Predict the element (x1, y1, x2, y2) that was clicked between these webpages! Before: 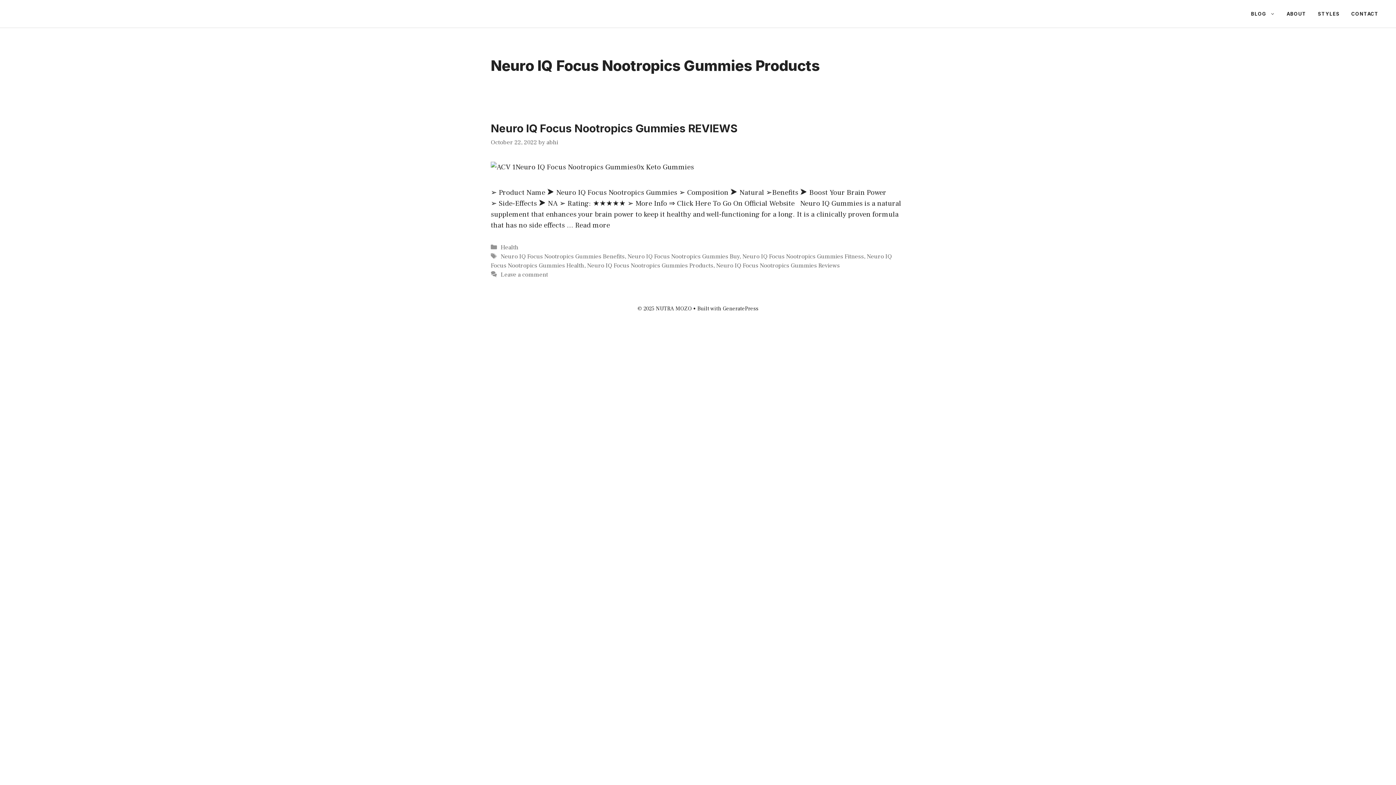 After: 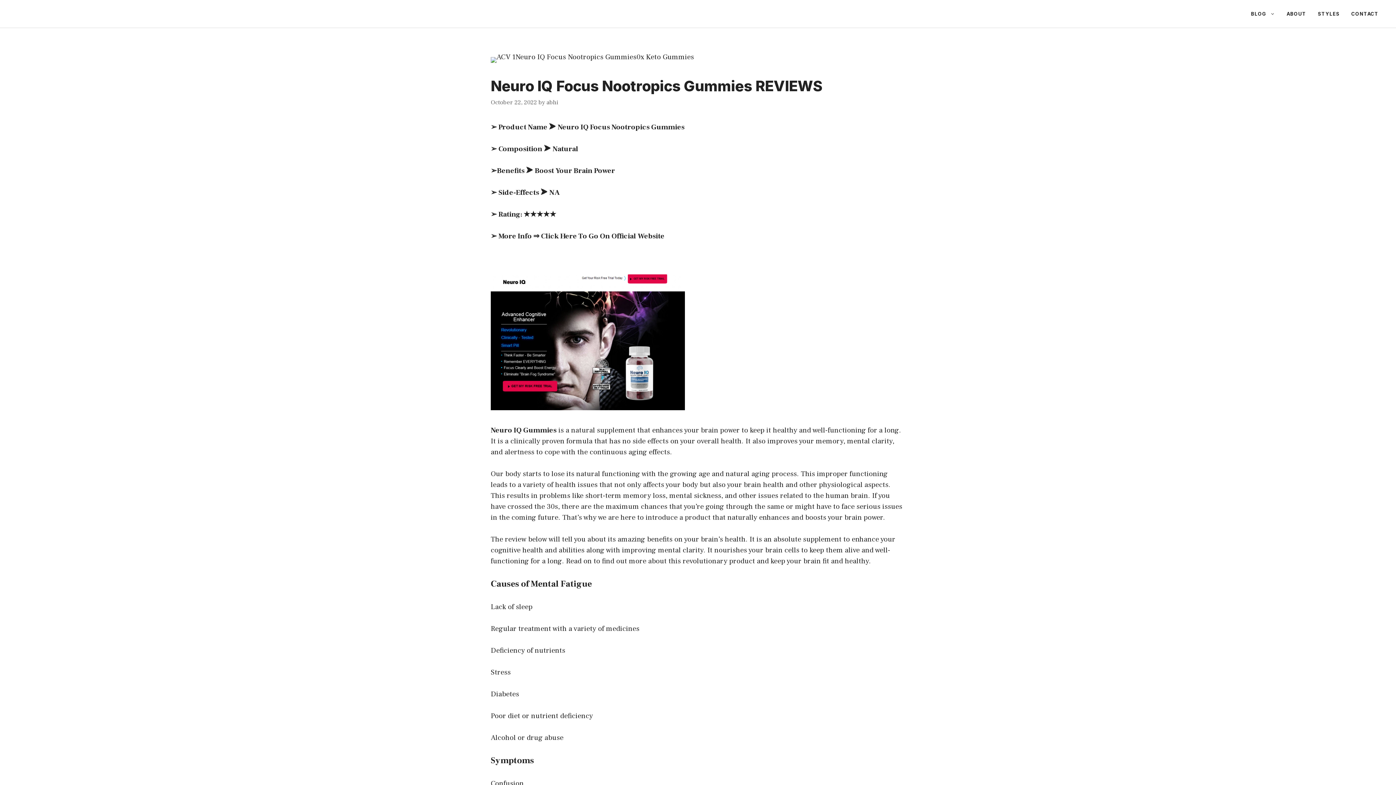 Action: label: Neuro IQ Focus Nootropics Gummies REVIEWS bbox: (490, 121, 737, 134)